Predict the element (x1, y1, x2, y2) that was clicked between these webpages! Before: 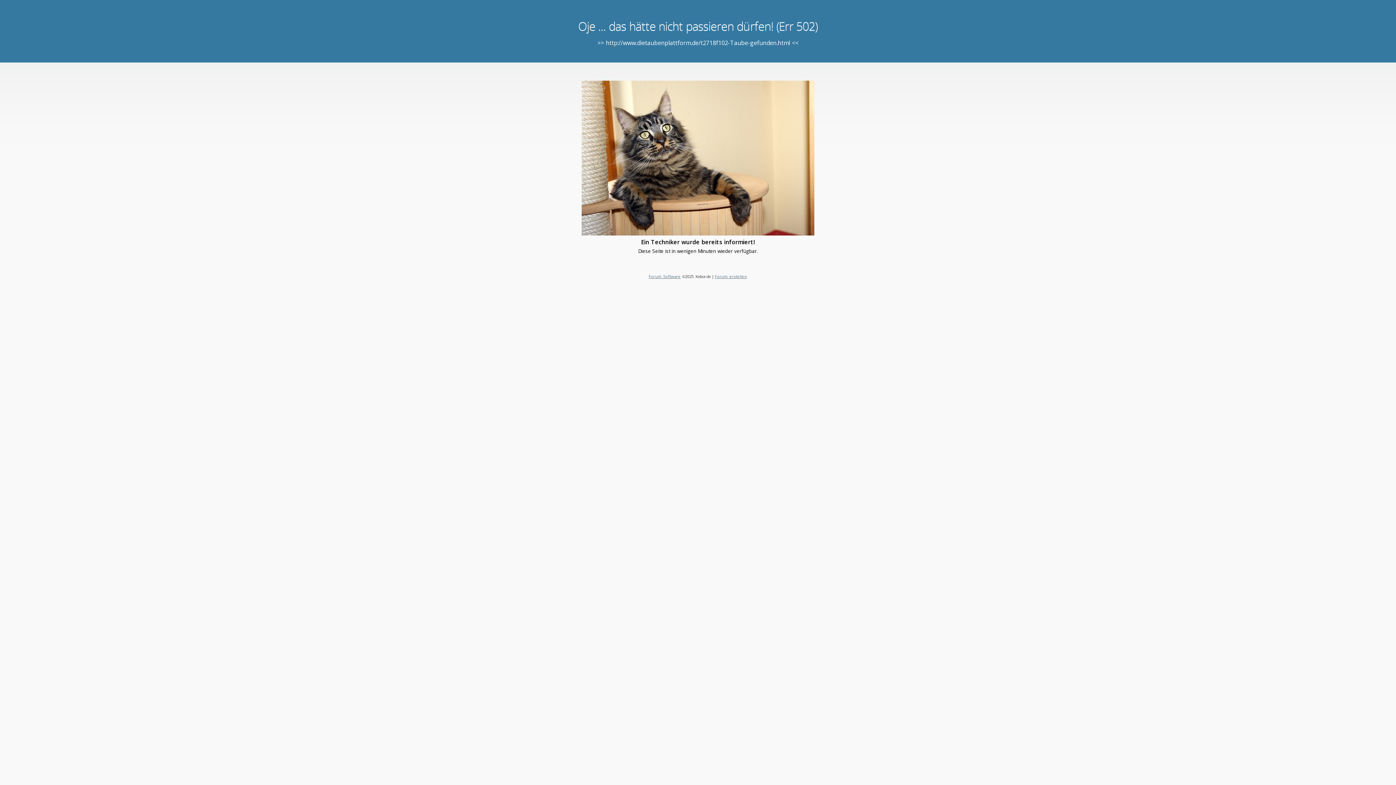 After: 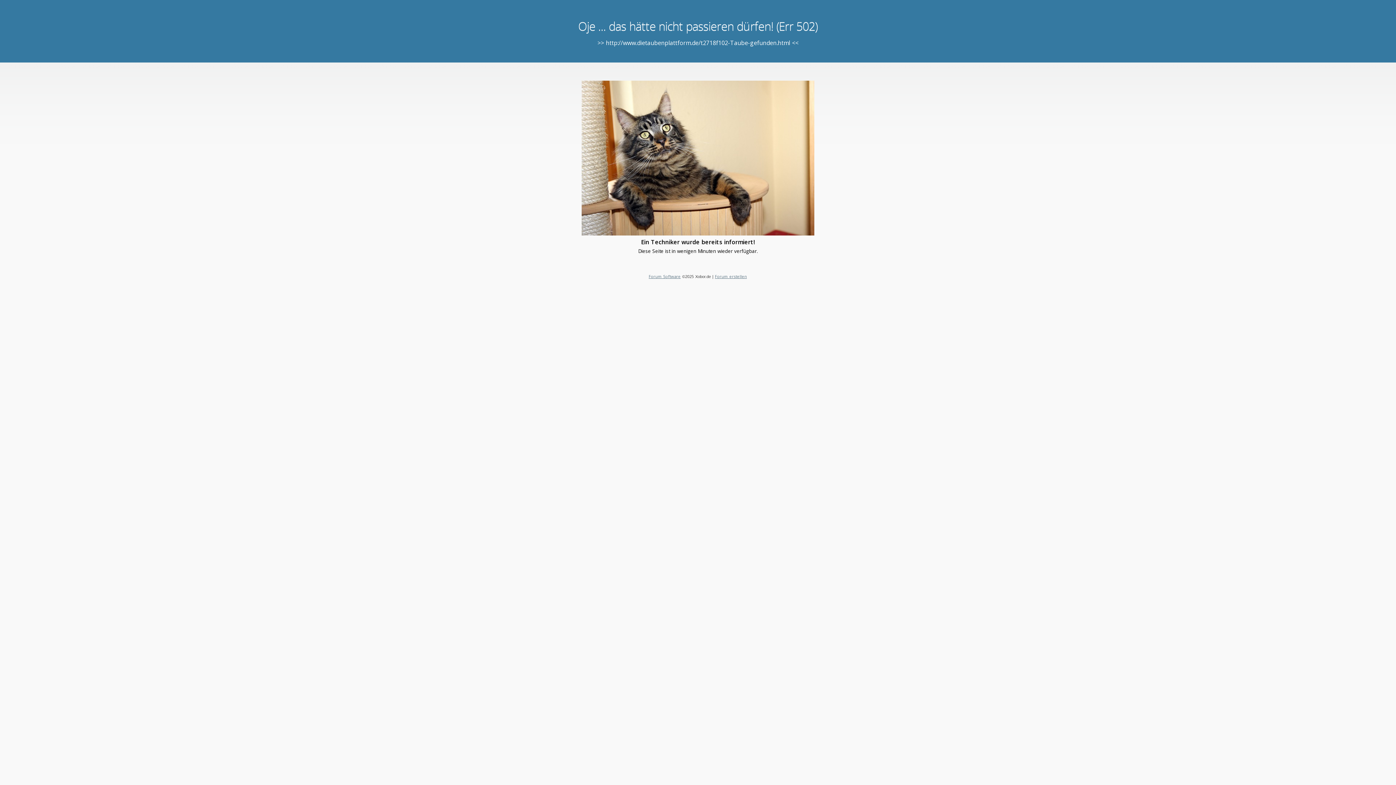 Action: label: Forum erstellen bbox: (715, 273, 747, 279)